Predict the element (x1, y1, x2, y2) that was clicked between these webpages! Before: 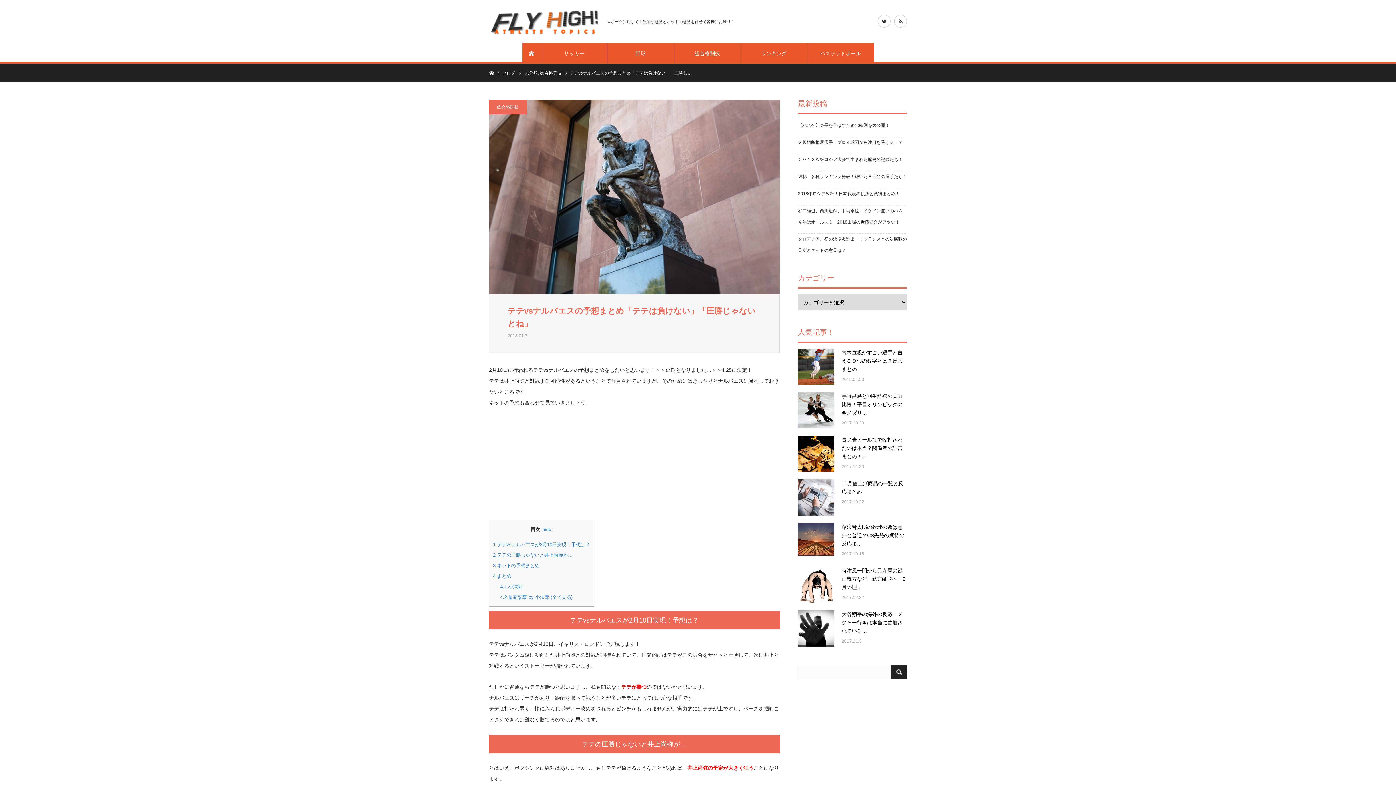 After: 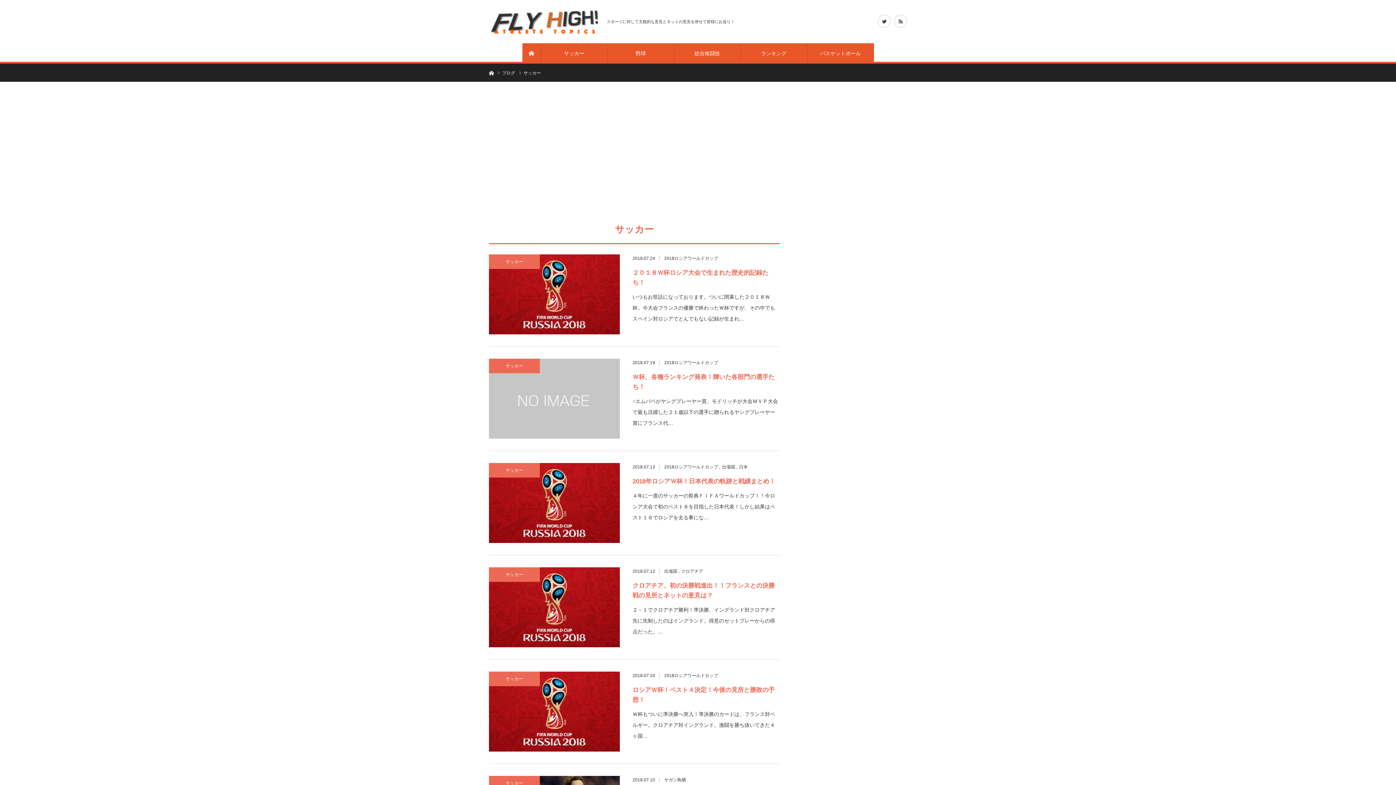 Action: label: サッカー bbox: (541, 43, 607, 63)